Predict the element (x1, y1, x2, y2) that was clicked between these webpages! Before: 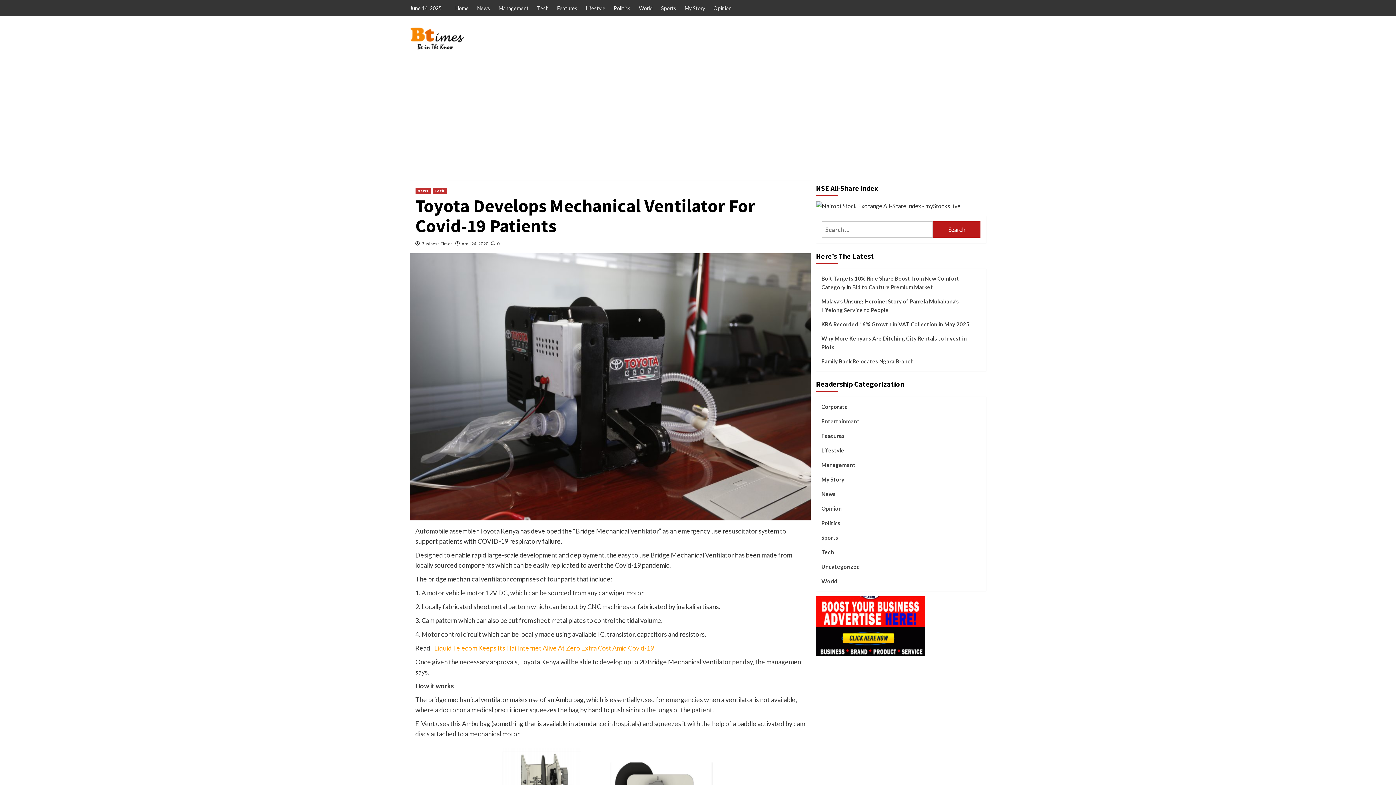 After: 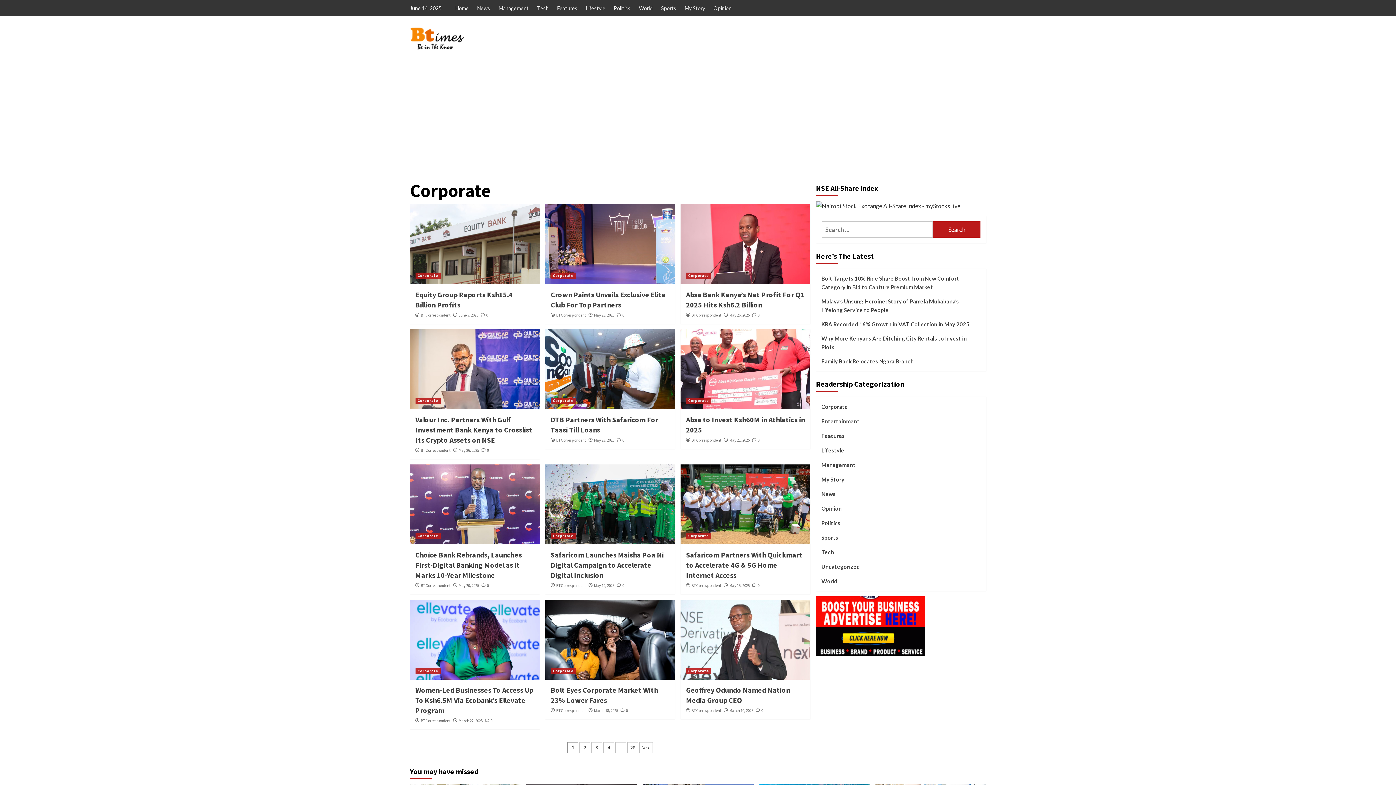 Action: bbox: (821, 402, 848, 416) label: Corporate